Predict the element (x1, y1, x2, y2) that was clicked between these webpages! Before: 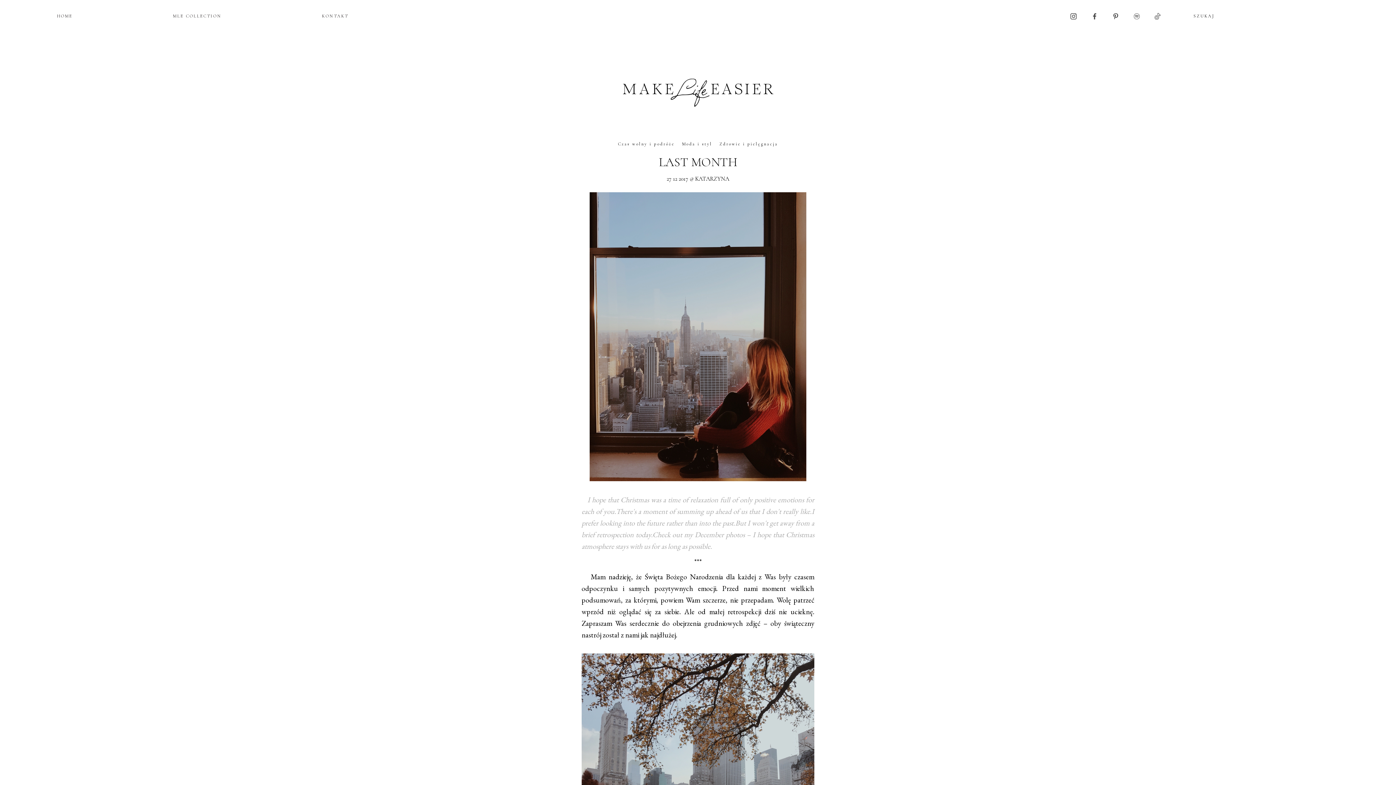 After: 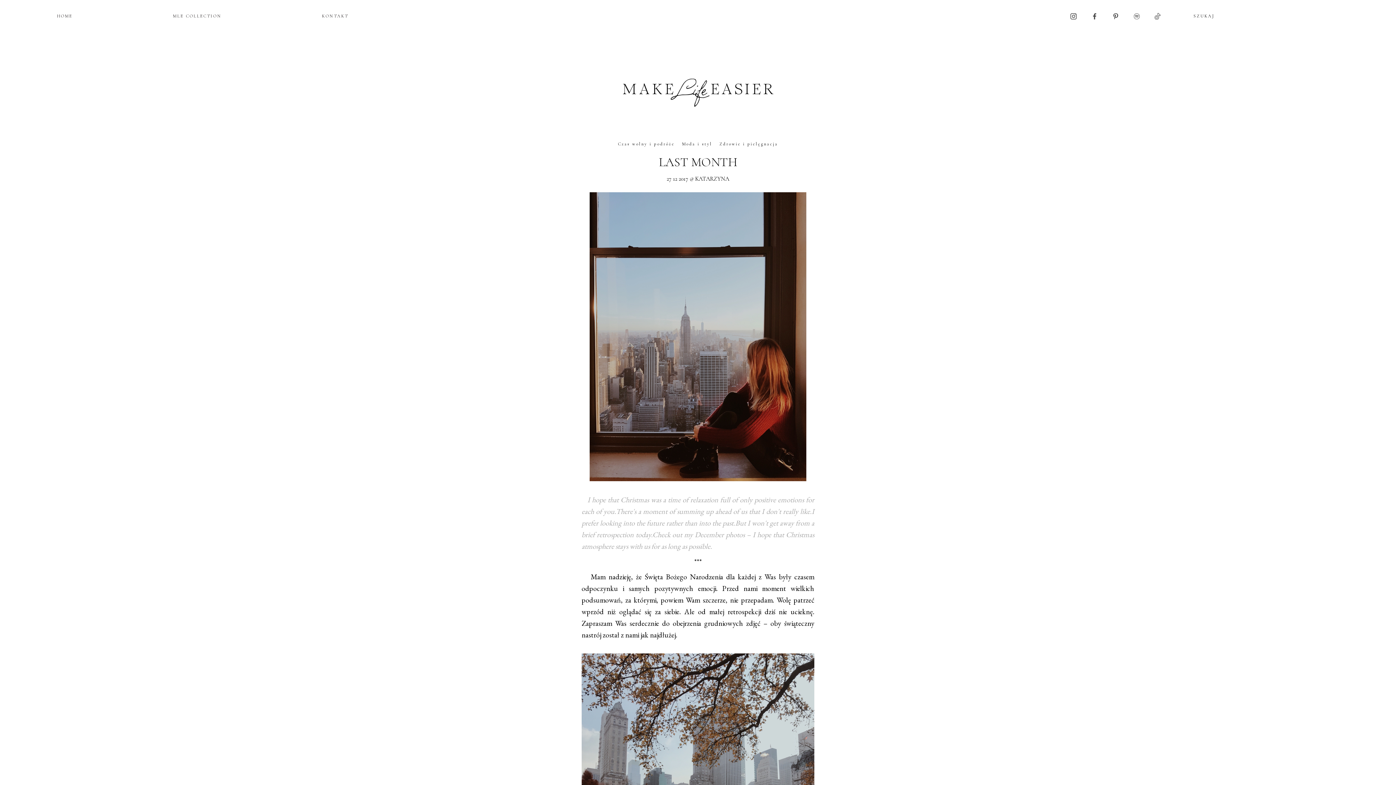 Action: bbox: (1112, 12, 1119, 18)